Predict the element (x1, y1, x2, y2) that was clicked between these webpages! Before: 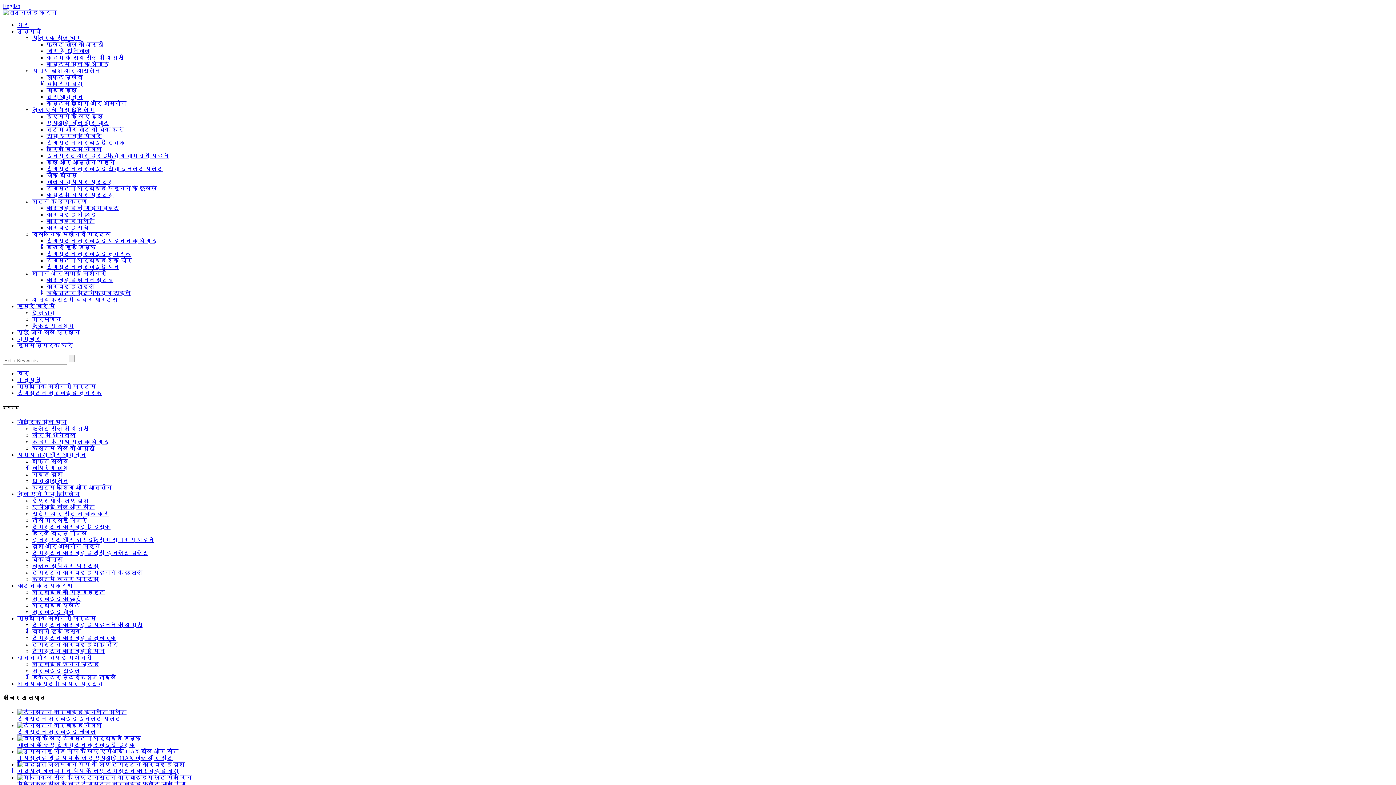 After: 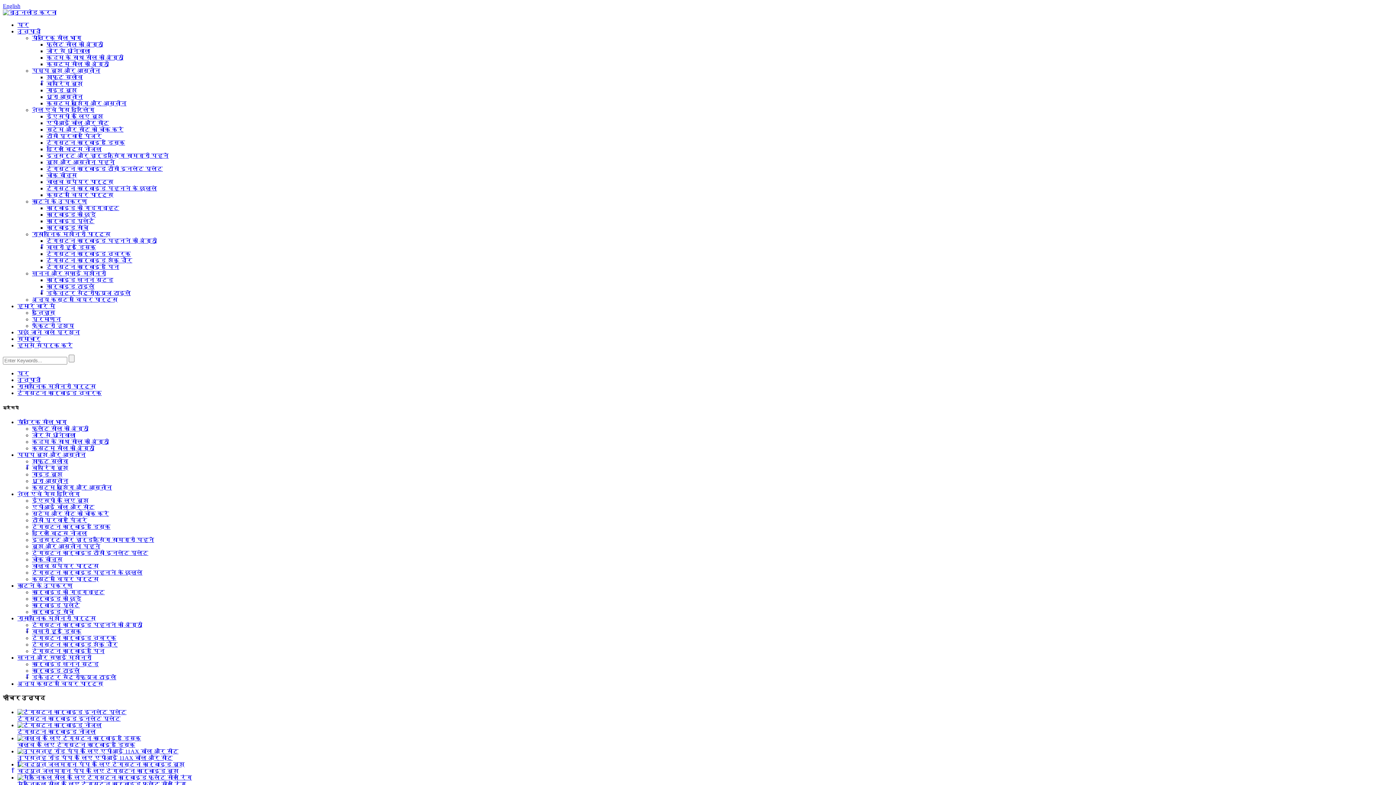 Action: bbox: (46, 250, 130, 257) label: टंगस्टन कार्बाइड त्वरक